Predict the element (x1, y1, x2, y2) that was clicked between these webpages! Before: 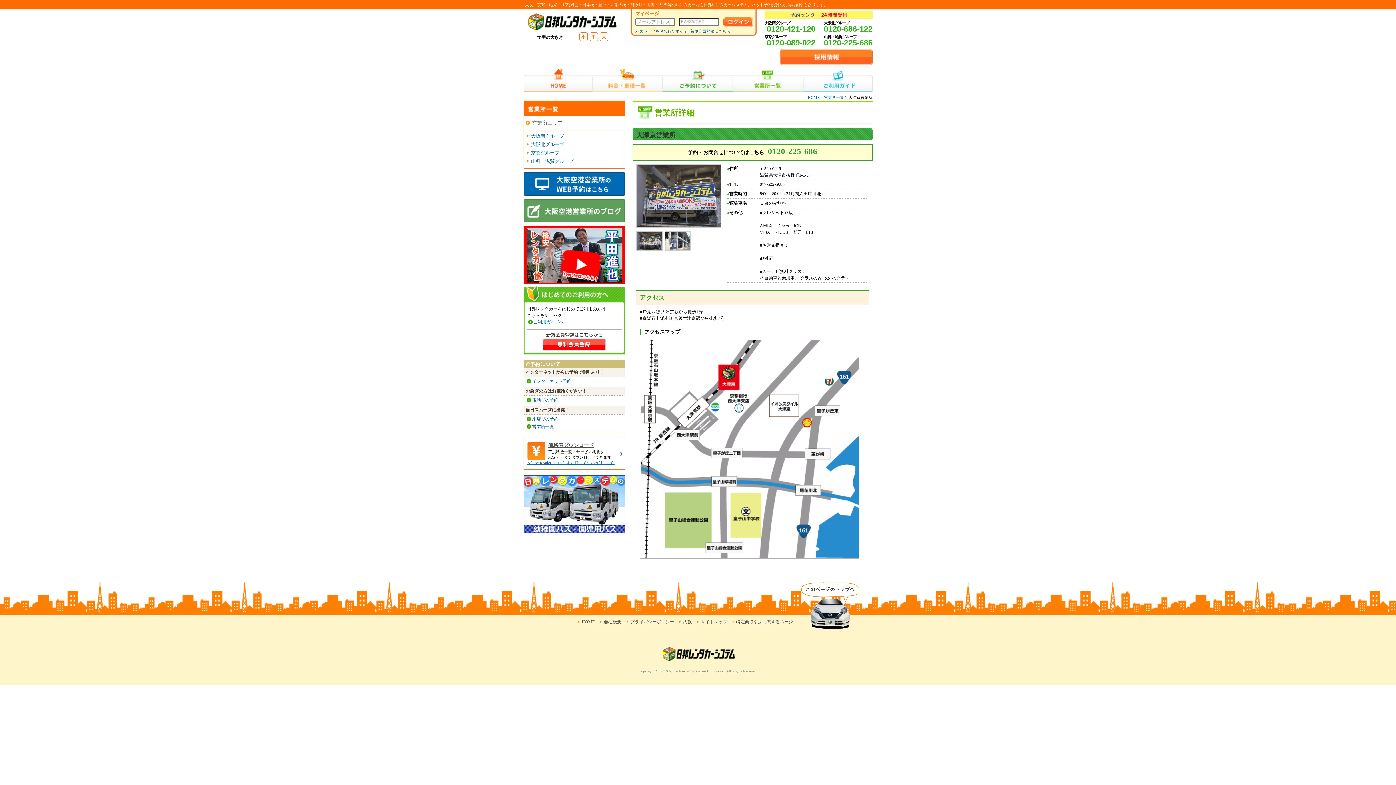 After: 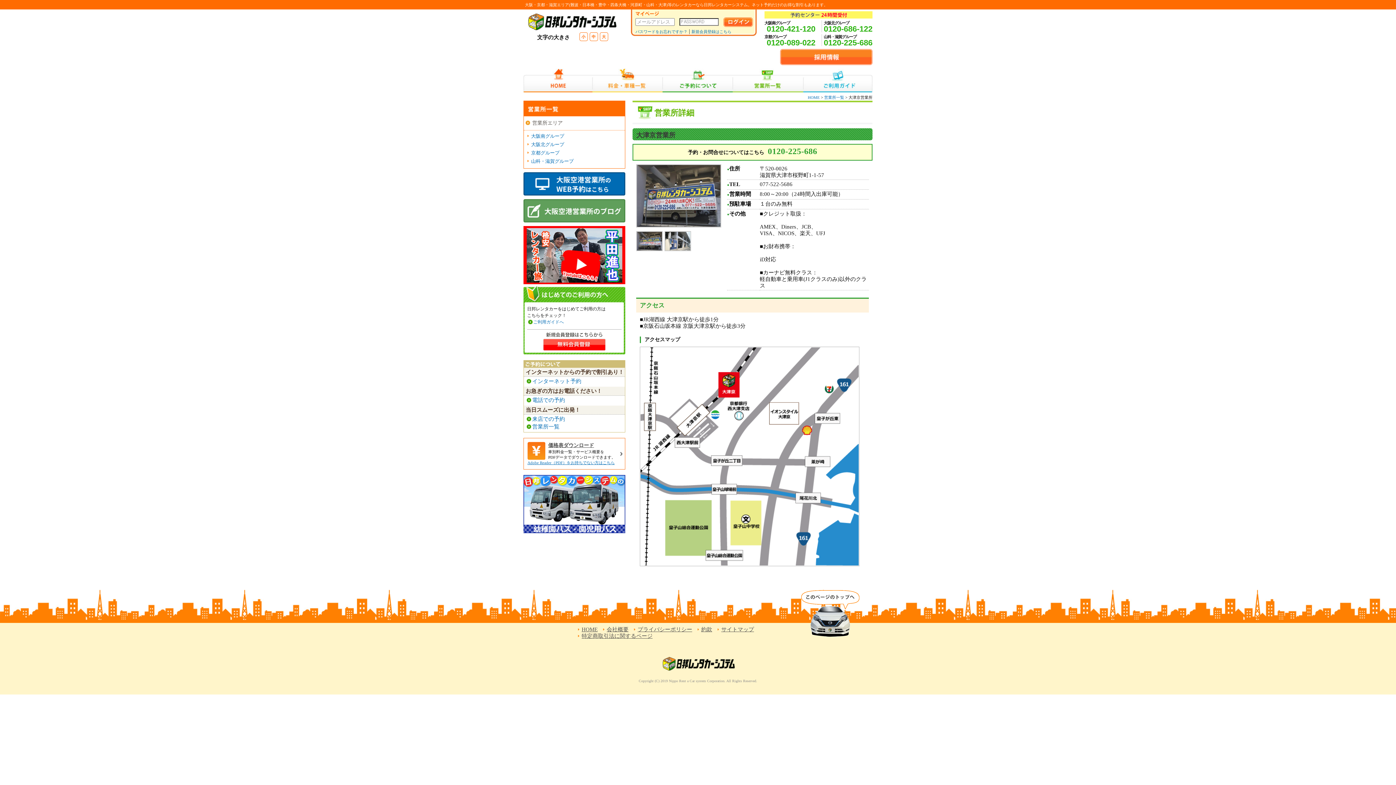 Action: label: 大 bbox: (602, 33, 606, 40)